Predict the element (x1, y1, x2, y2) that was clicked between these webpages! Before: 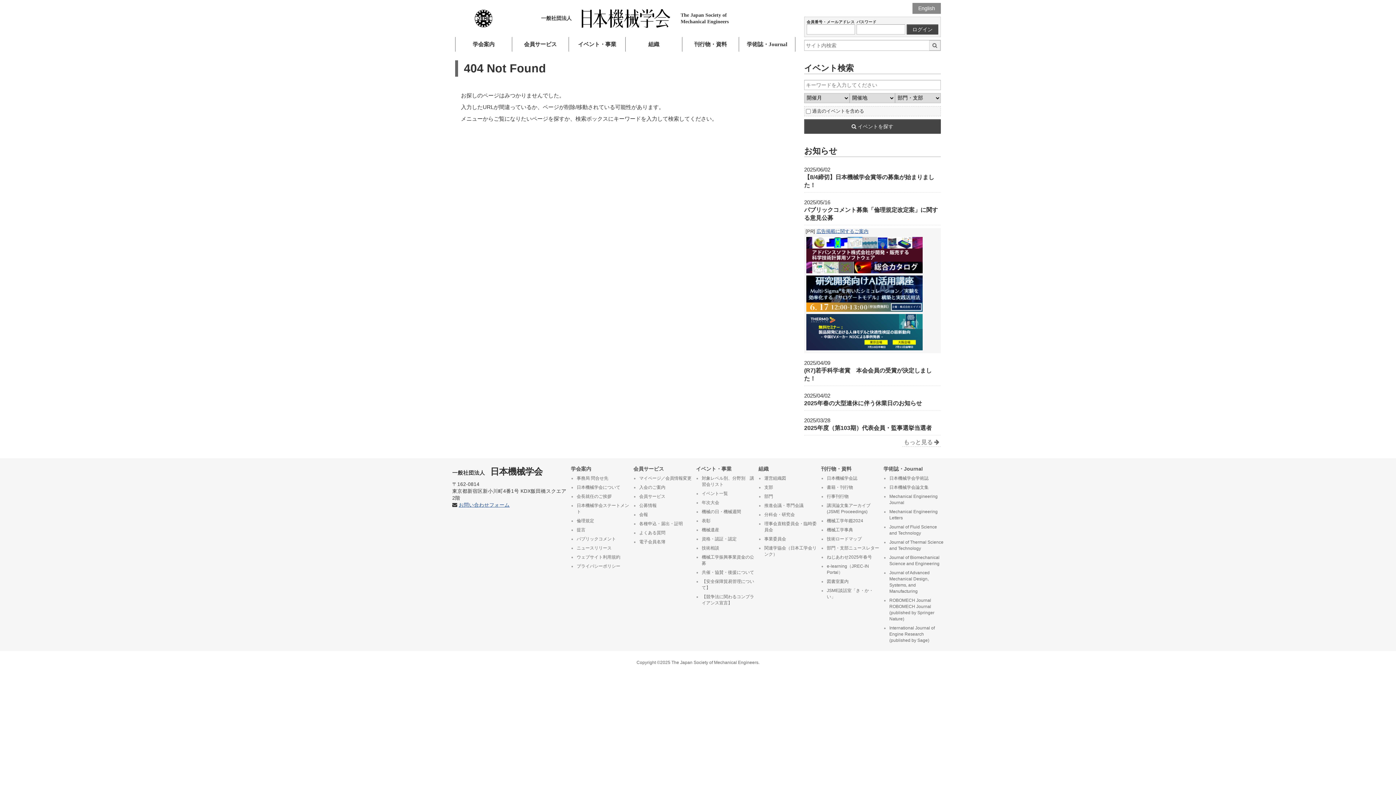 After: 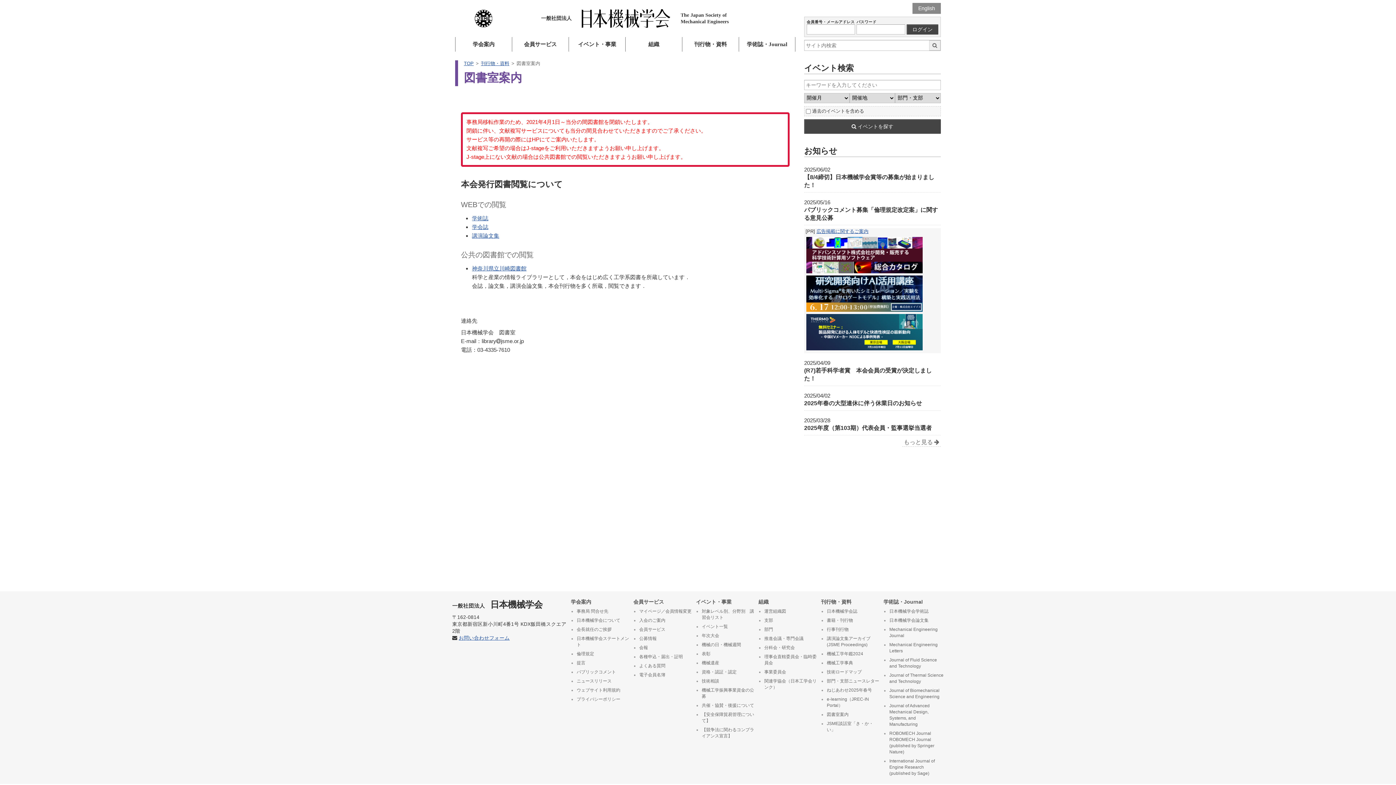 Action: bbox: (827, 577, 880, 586) label: 図書室案内